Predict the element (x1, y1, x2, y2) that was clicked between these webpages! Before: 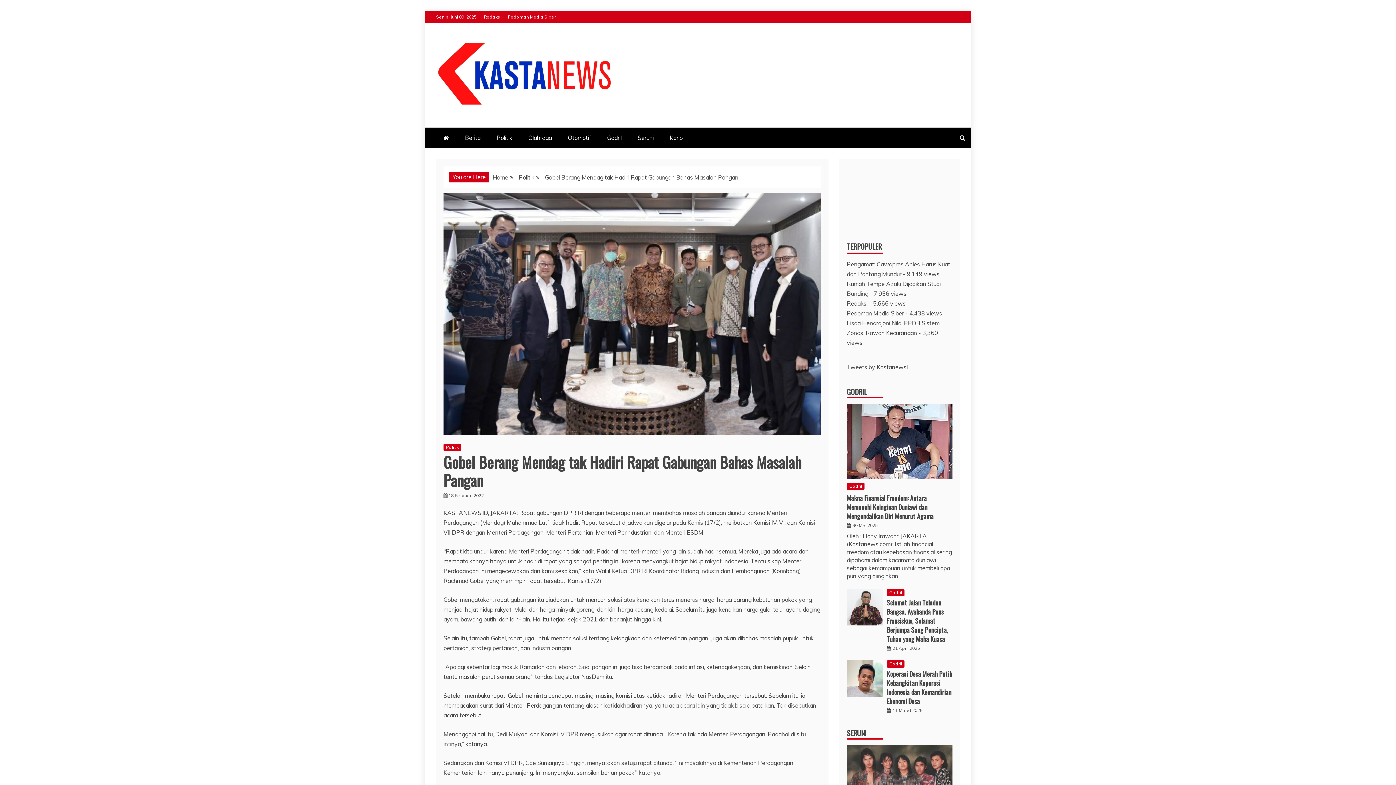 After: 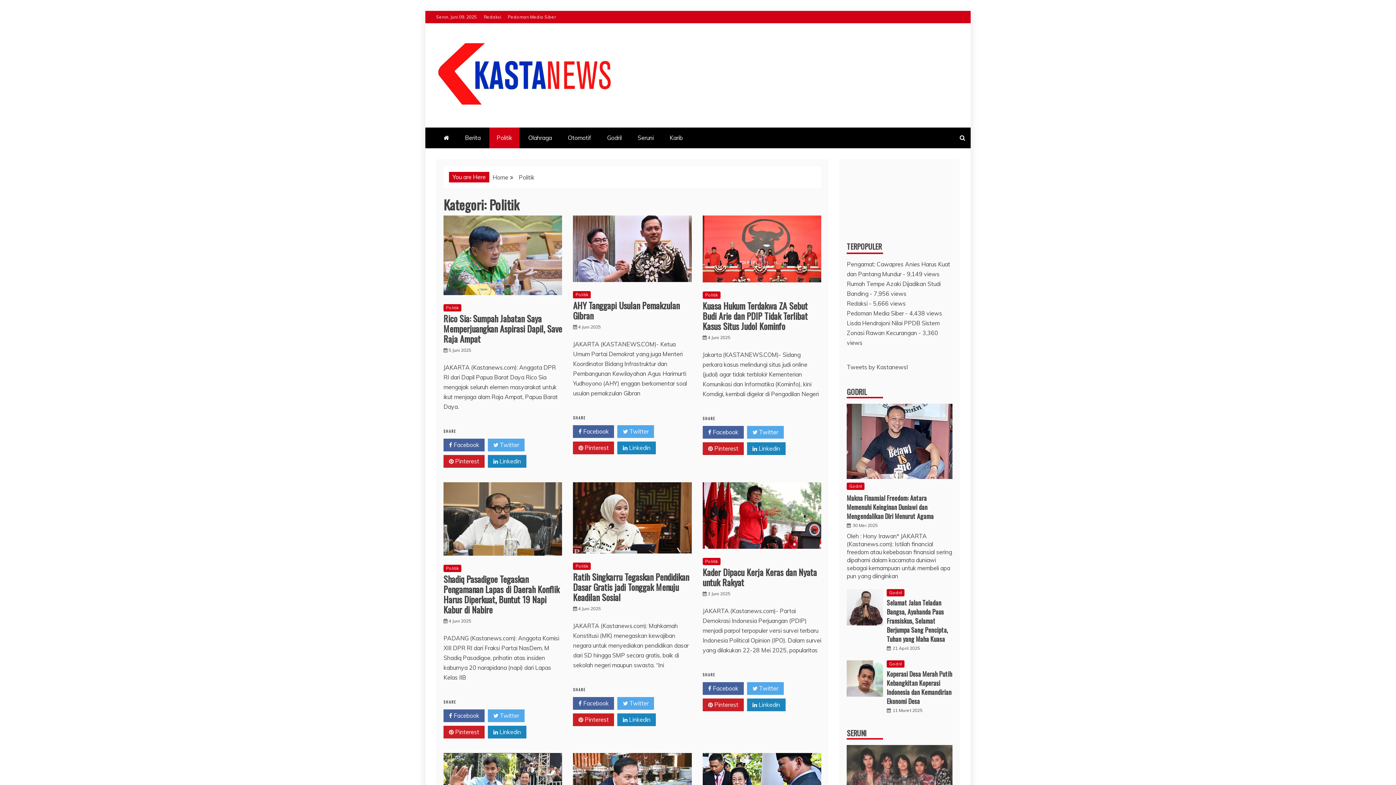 Action: label: Politik bbox: (489, 127, 519, 148)